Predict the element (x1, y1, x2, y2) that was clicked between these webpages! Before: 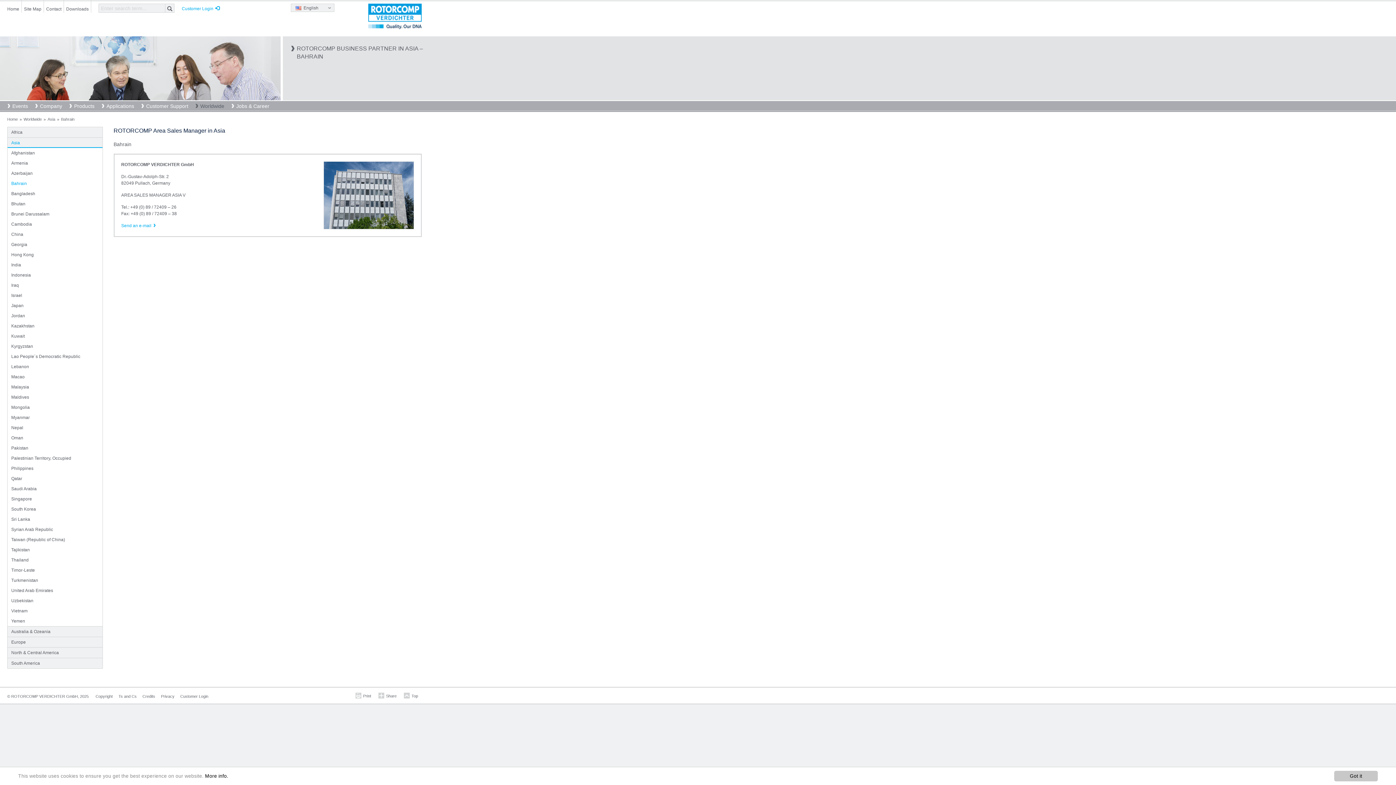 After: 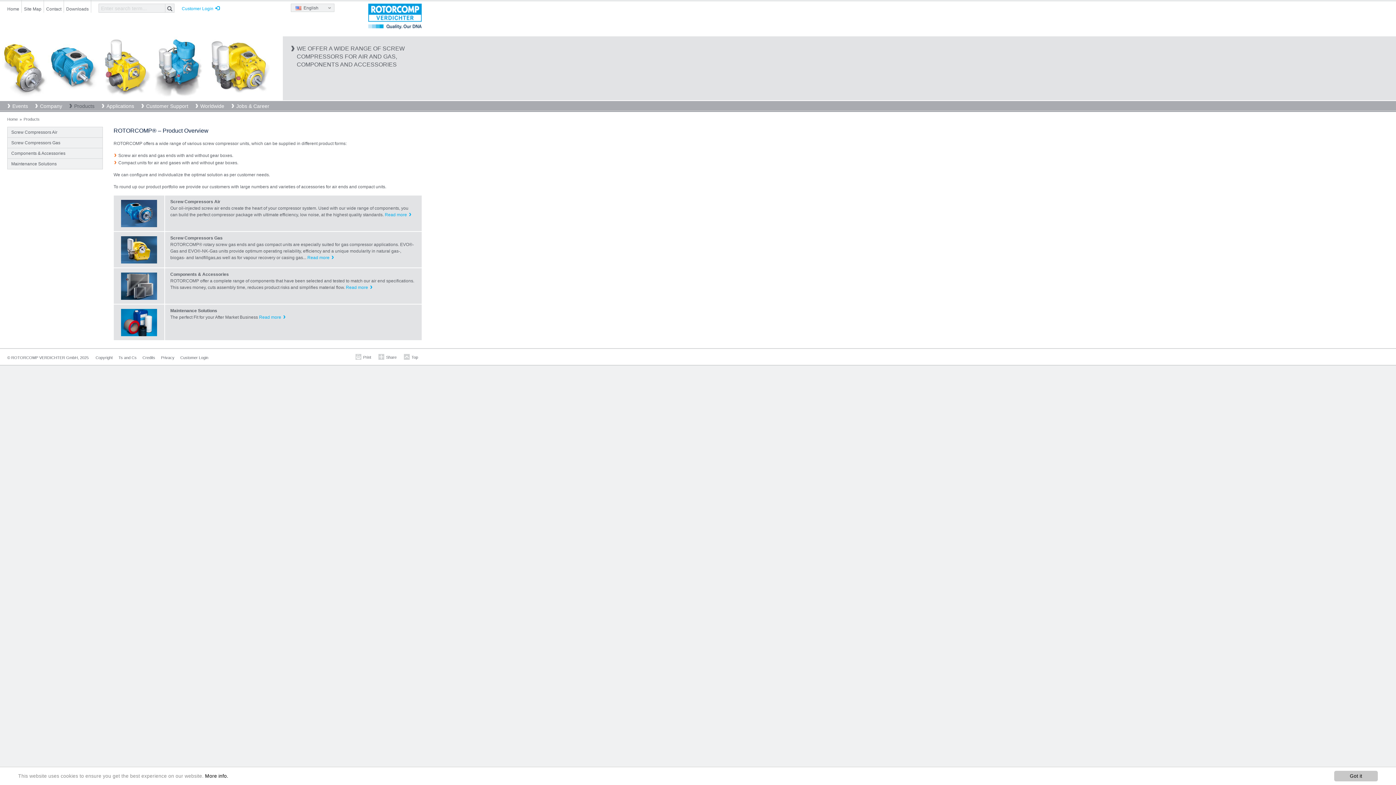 Action: bbox: (69, 101, 101, 111) label: Products